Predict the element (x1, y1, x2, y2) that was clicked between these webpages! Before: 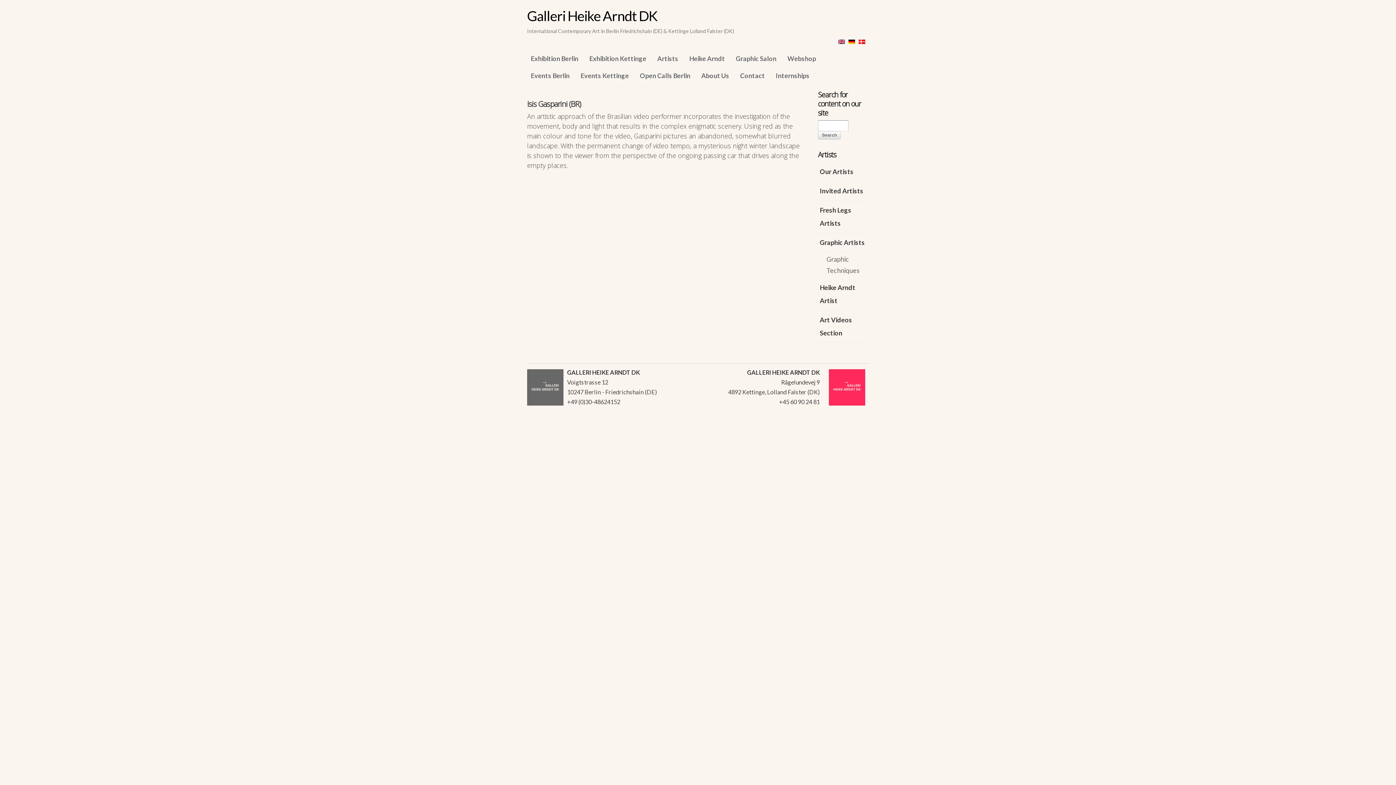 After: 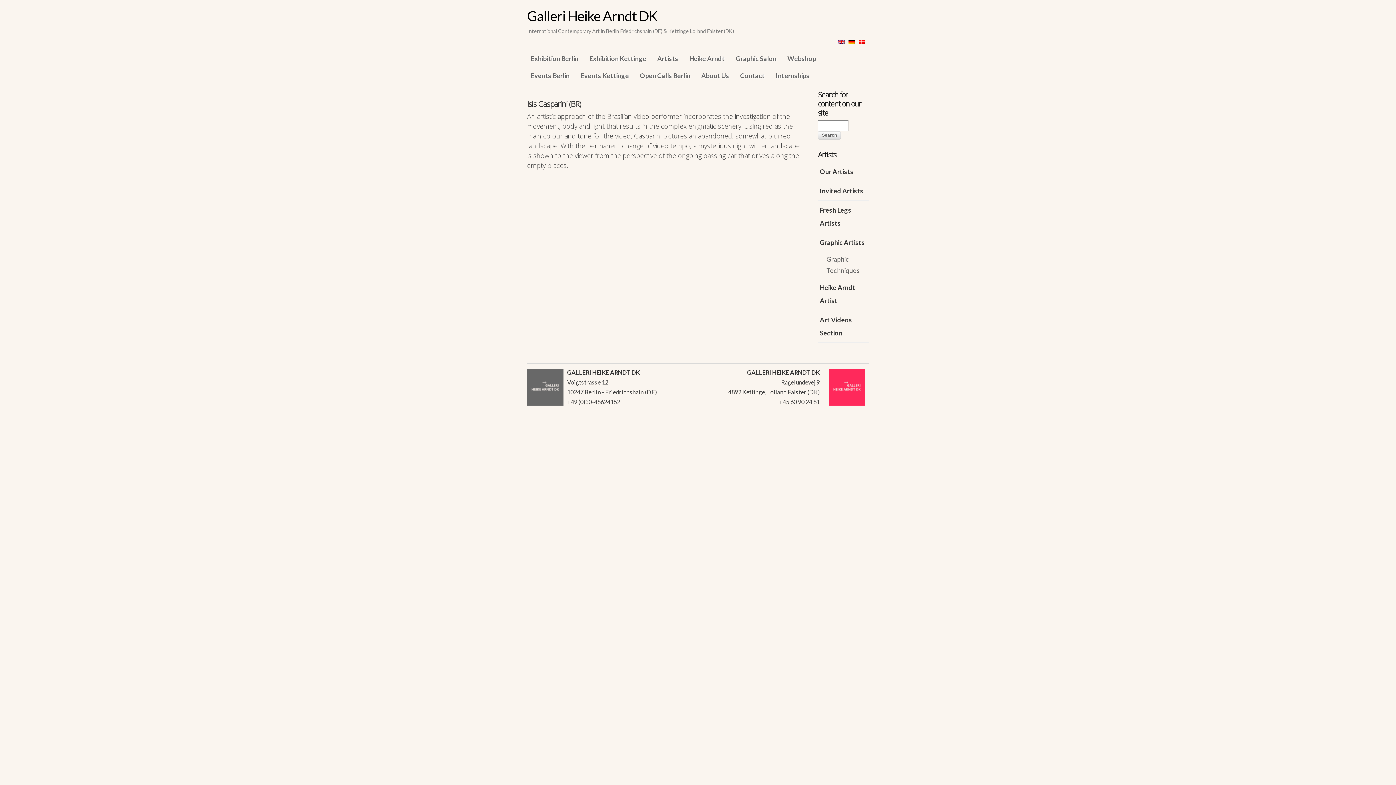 Action: bbox: (780, 48, 823, 69) label: Webshop